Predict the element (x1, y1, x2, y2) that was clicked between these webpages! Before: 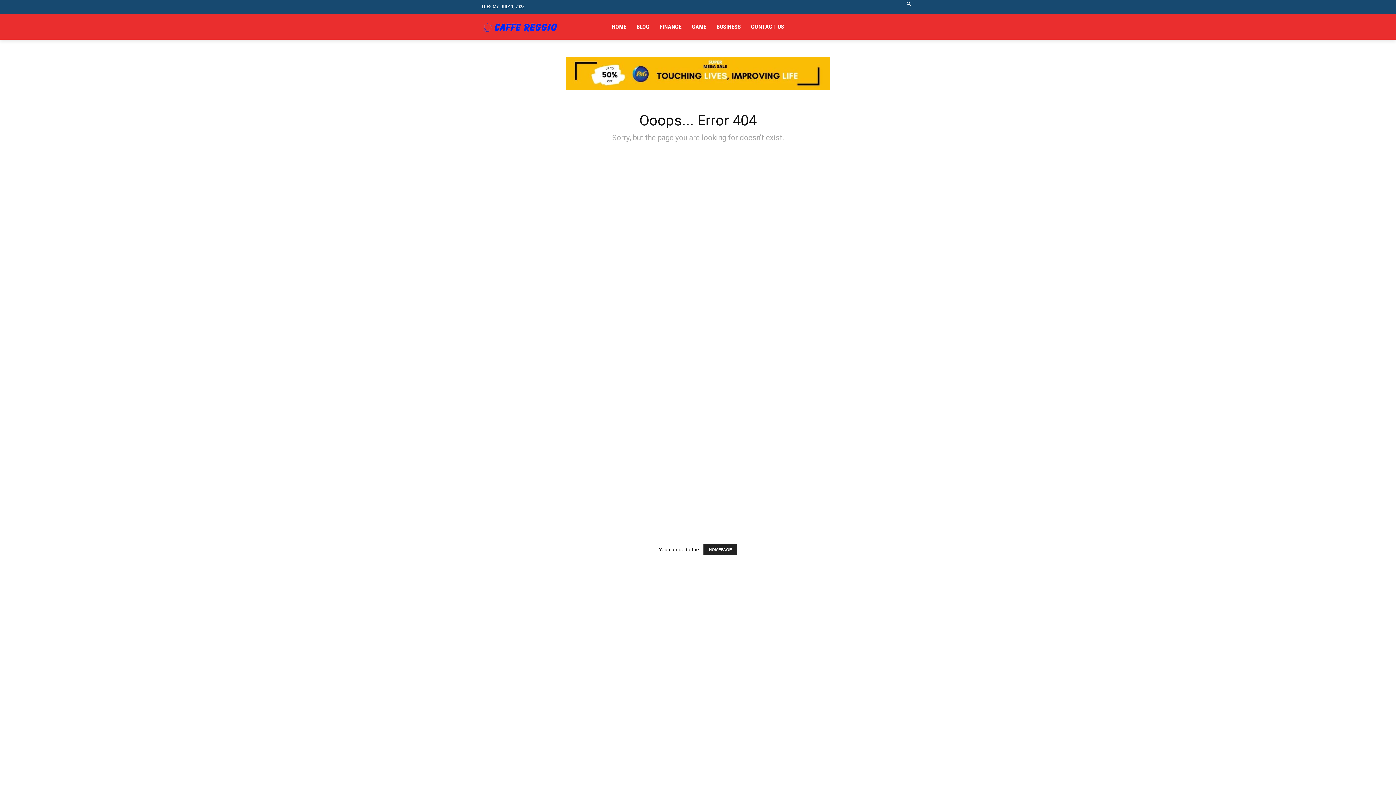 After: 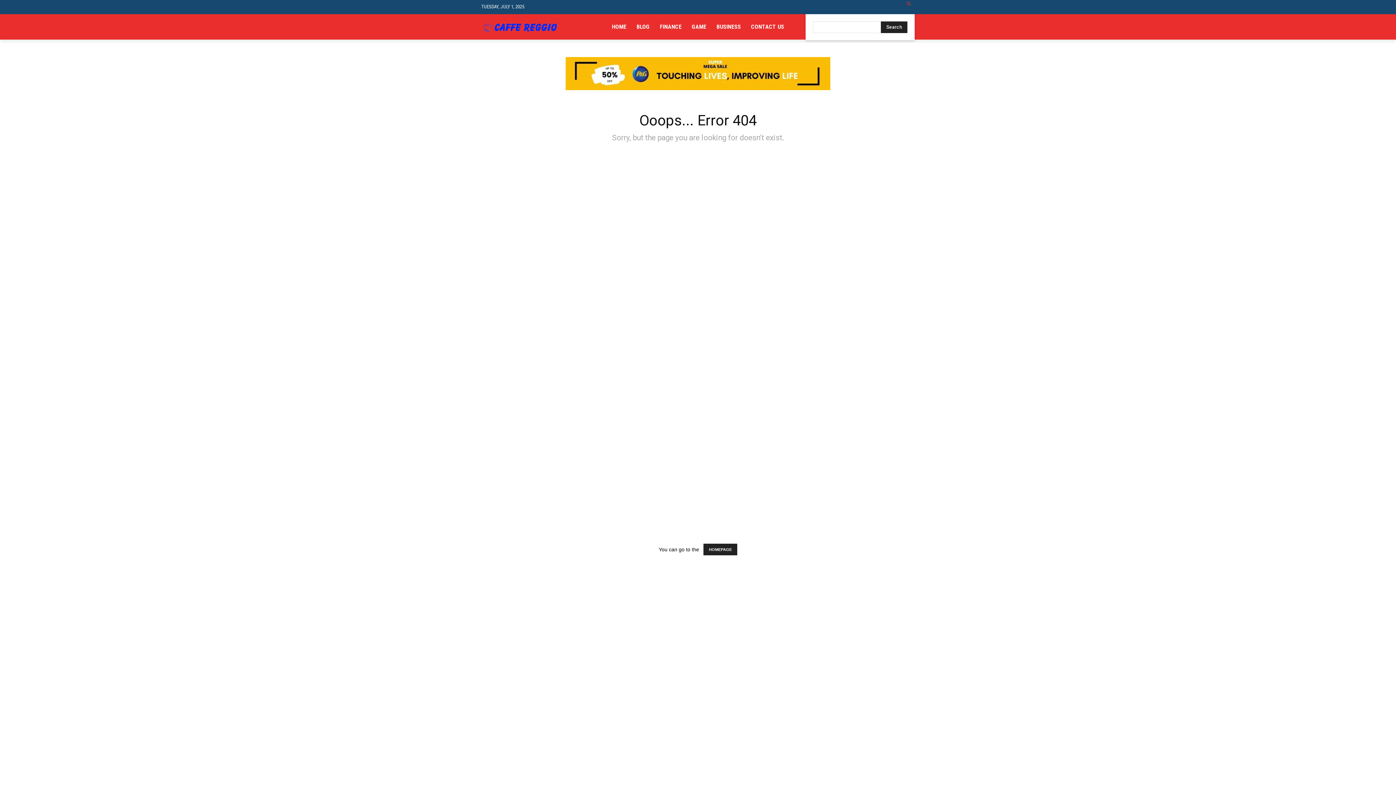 Action: bbox: (903, 1, 914, 12) label: Search